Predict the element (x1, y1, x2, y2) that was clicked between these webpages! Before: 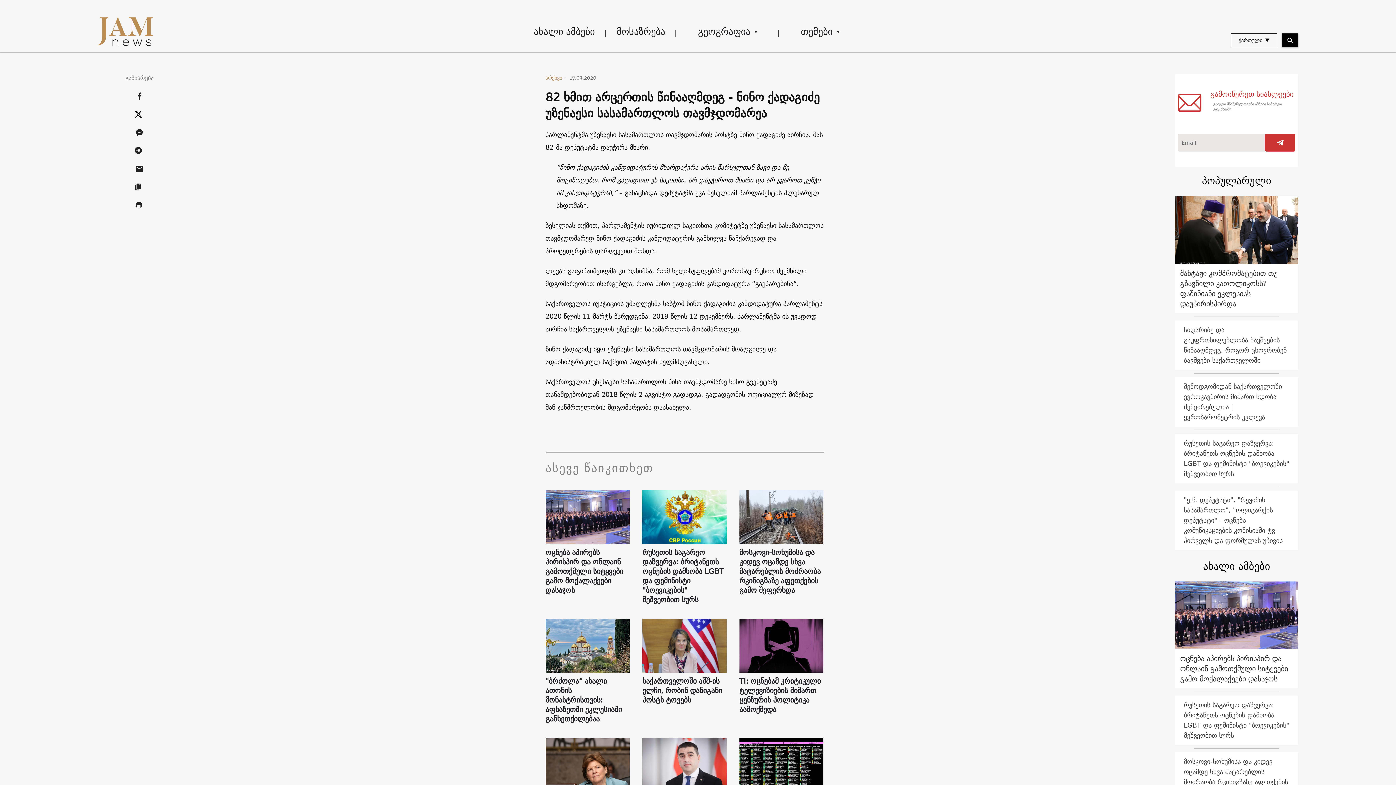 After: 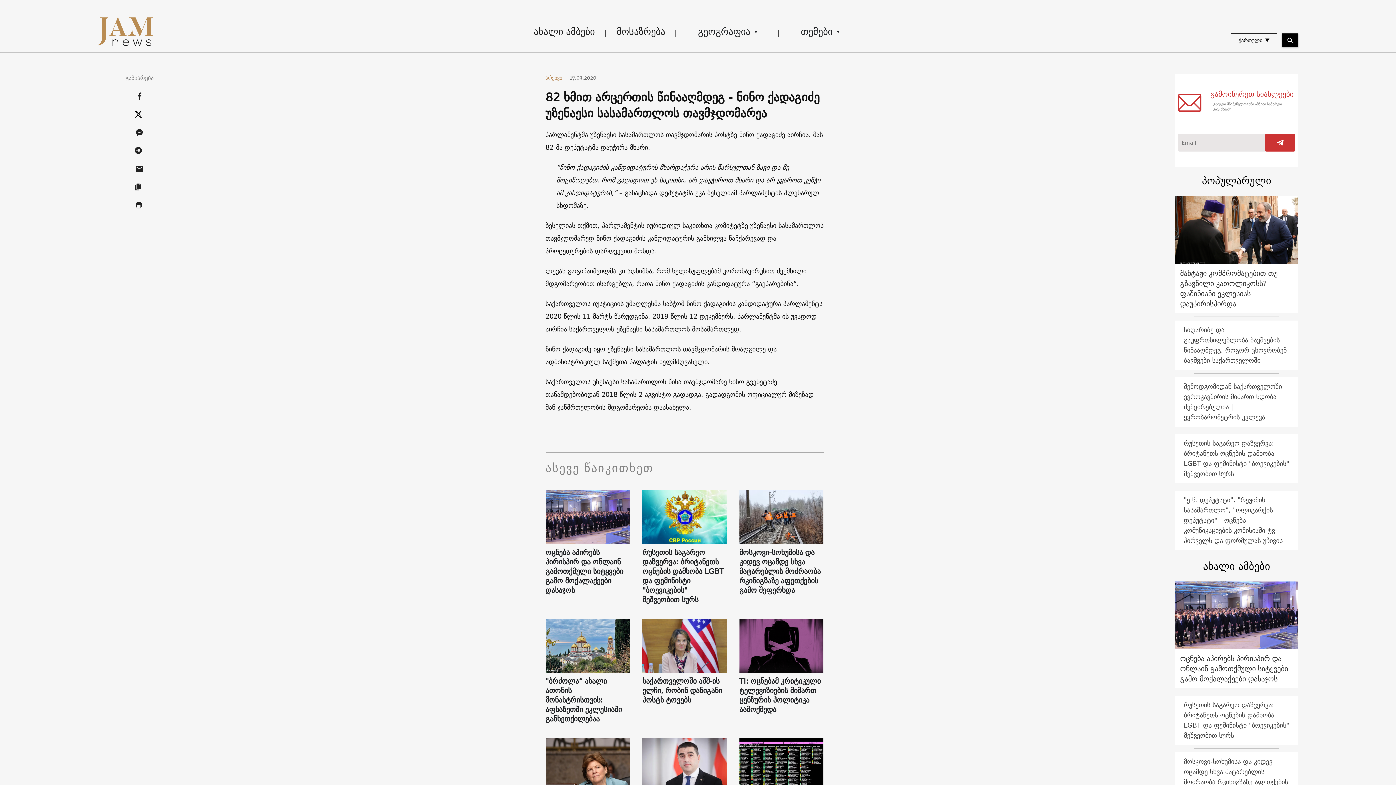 Action: bbox: (135, 177, 144, 195)